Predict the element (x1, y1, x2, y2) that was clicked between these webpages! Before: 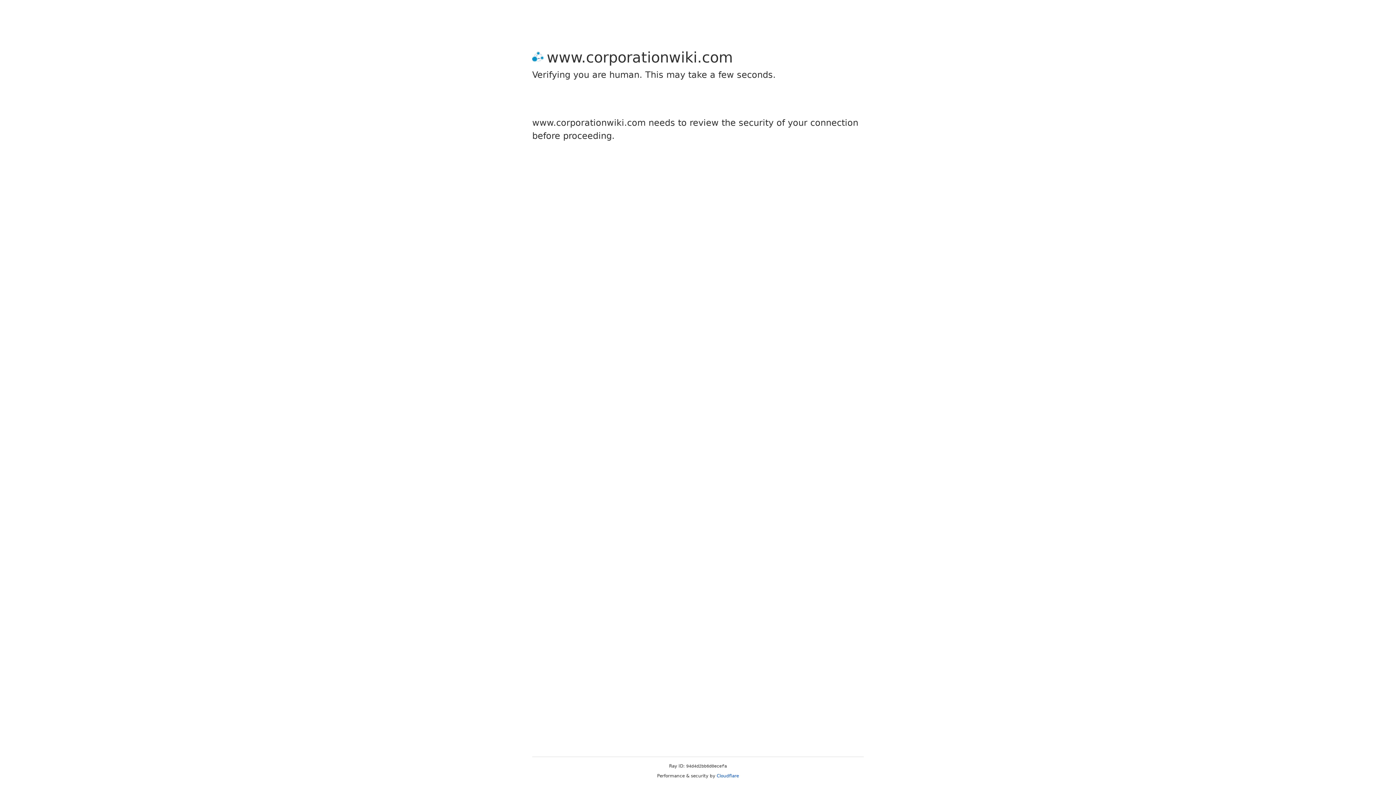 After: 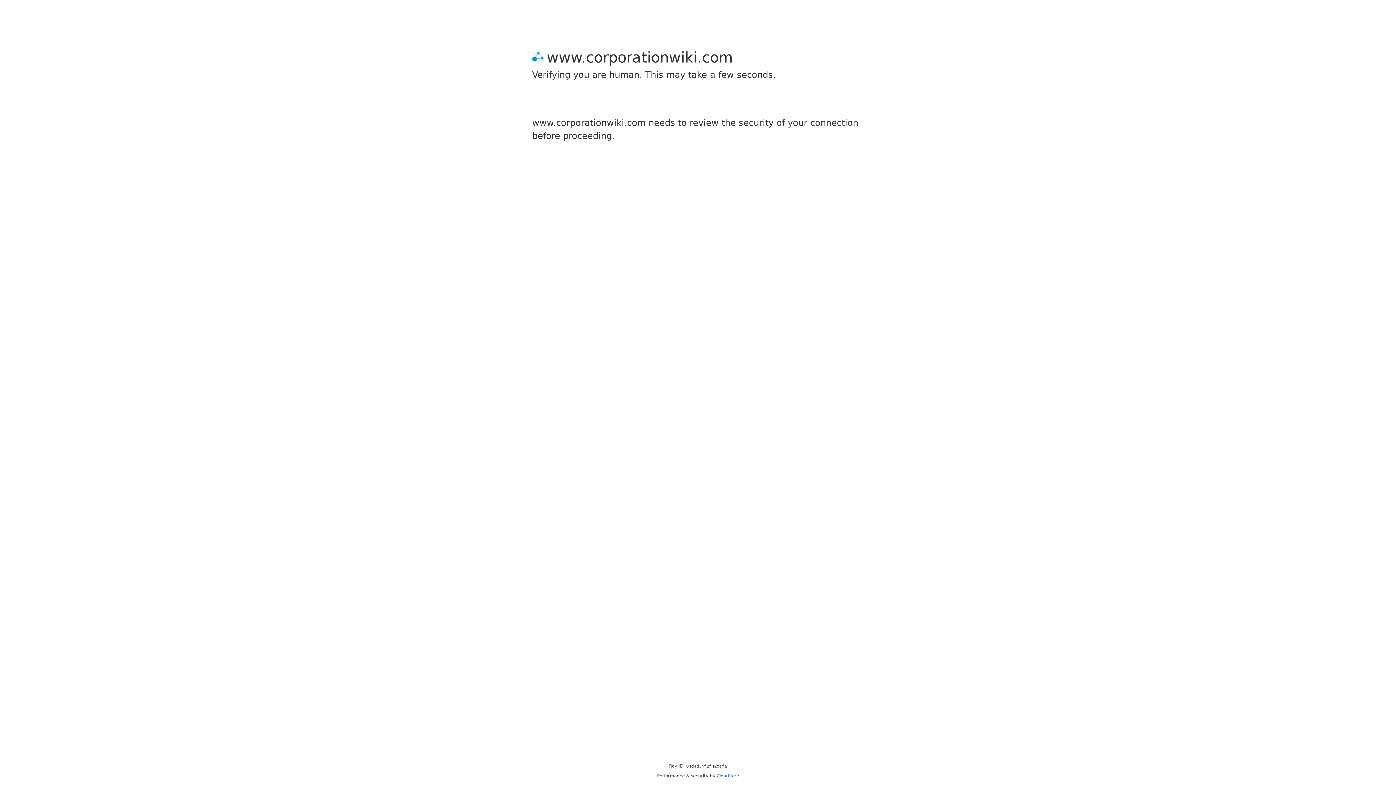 Action: label: Cloudflare bbox: (716, 773, 739, 778)